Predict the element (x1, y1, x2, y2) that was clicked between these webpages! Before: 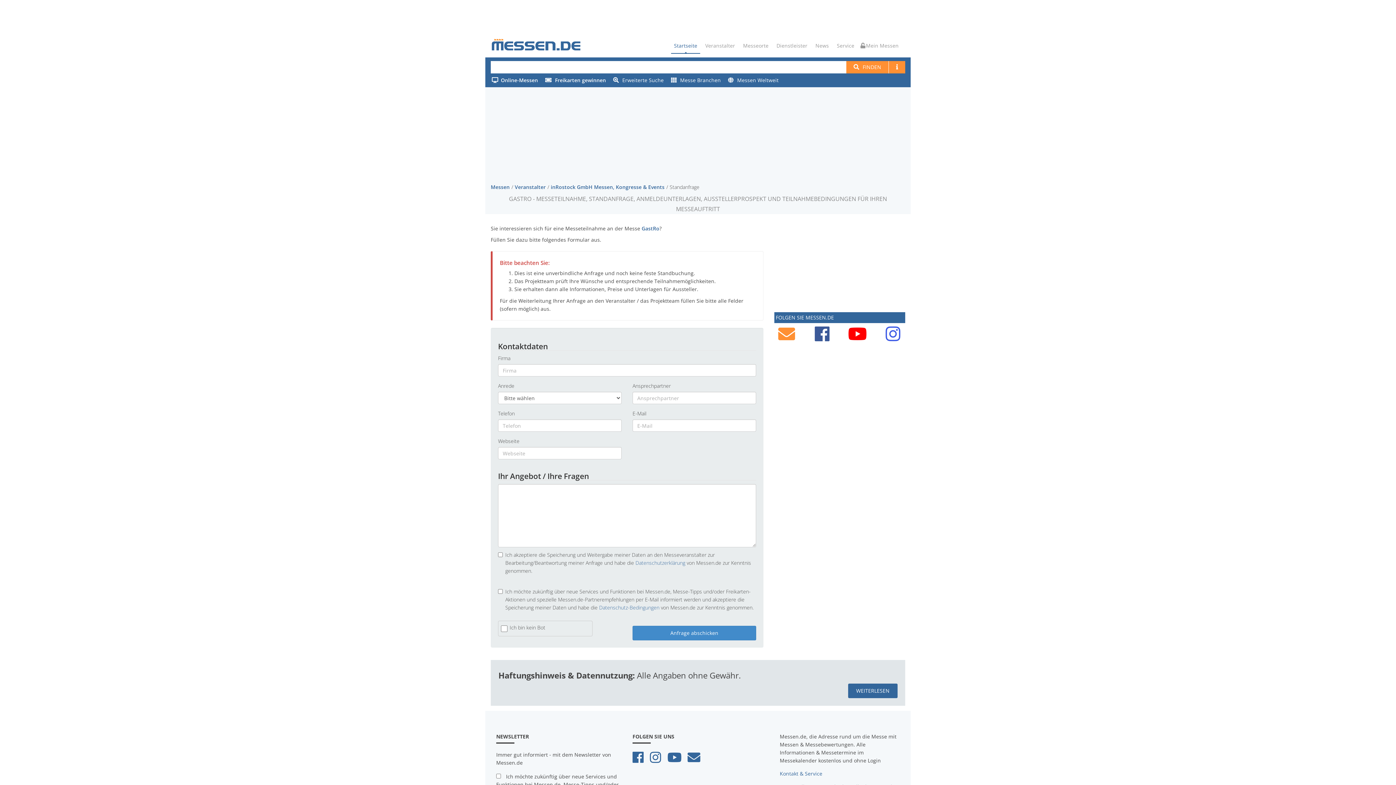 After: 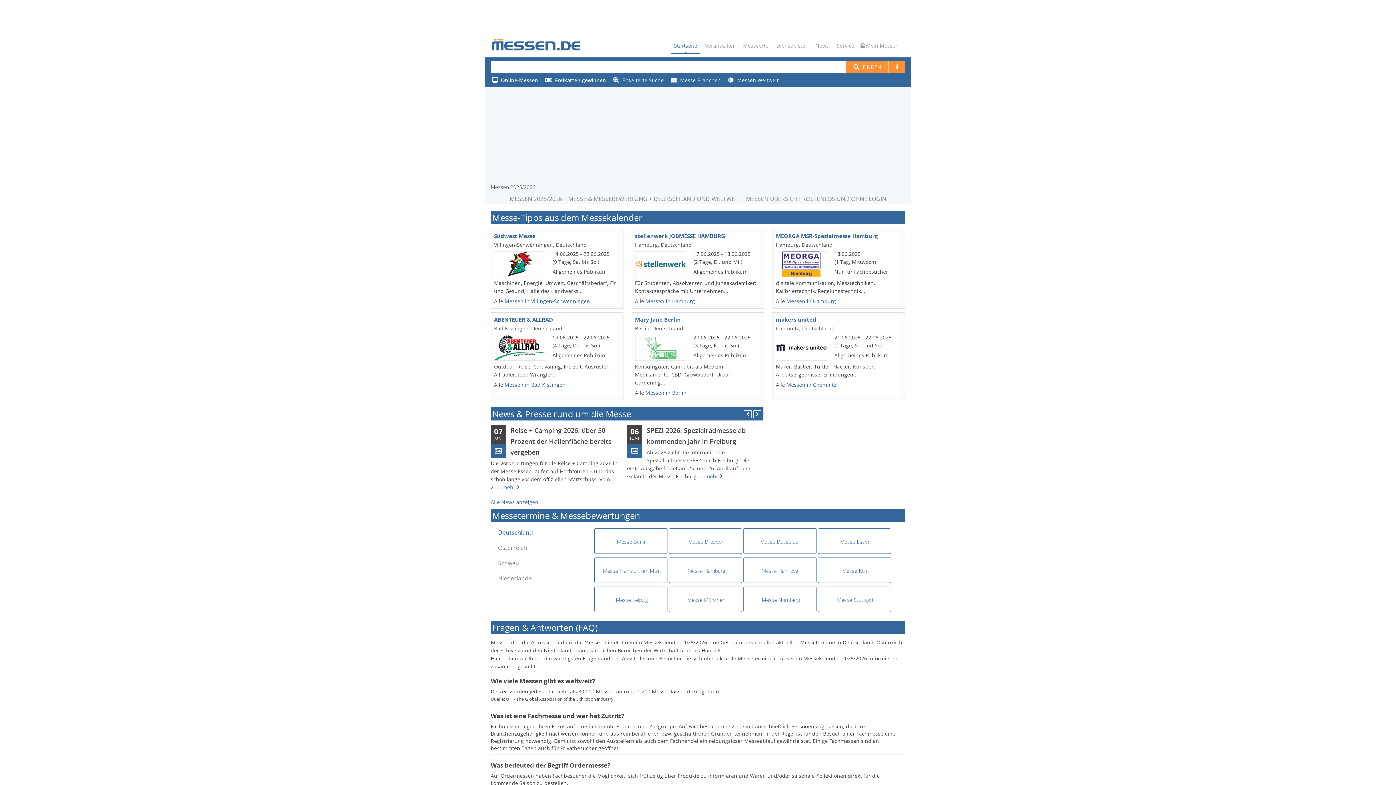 Action: bbox: (671, 38, 700, 53) label: Startseite